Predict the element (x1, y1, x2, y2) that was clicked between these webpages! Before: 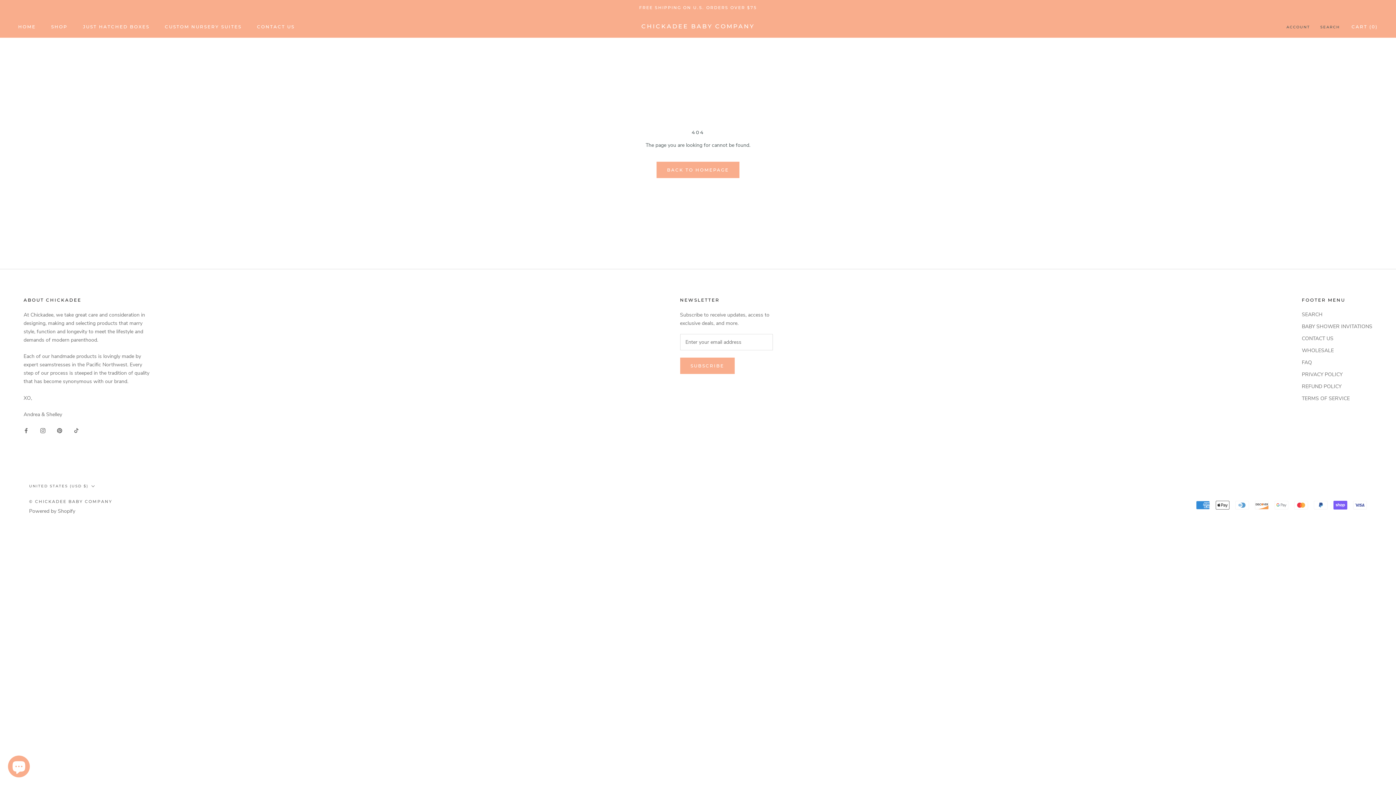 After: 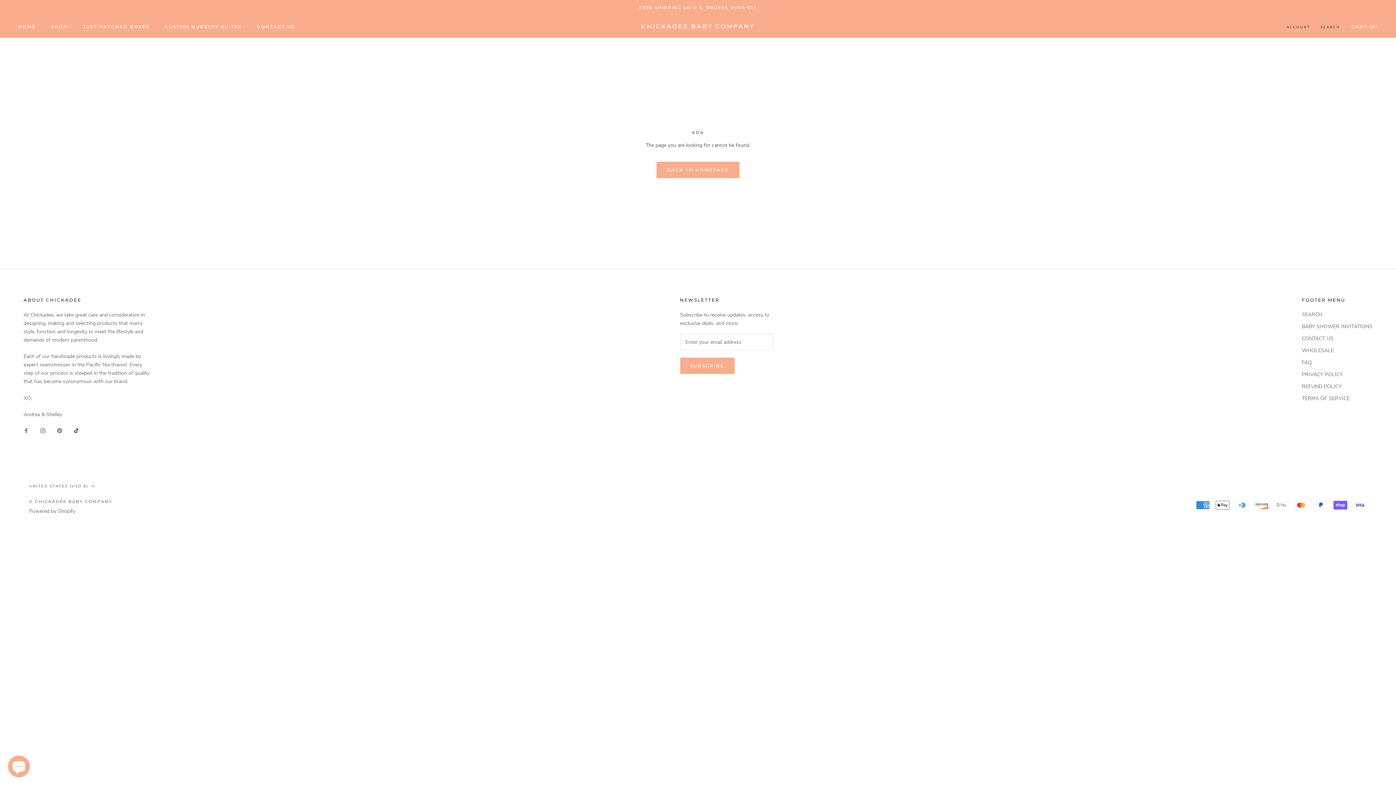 Action: bbox: (73, 426, 78, 434) label: TikTok